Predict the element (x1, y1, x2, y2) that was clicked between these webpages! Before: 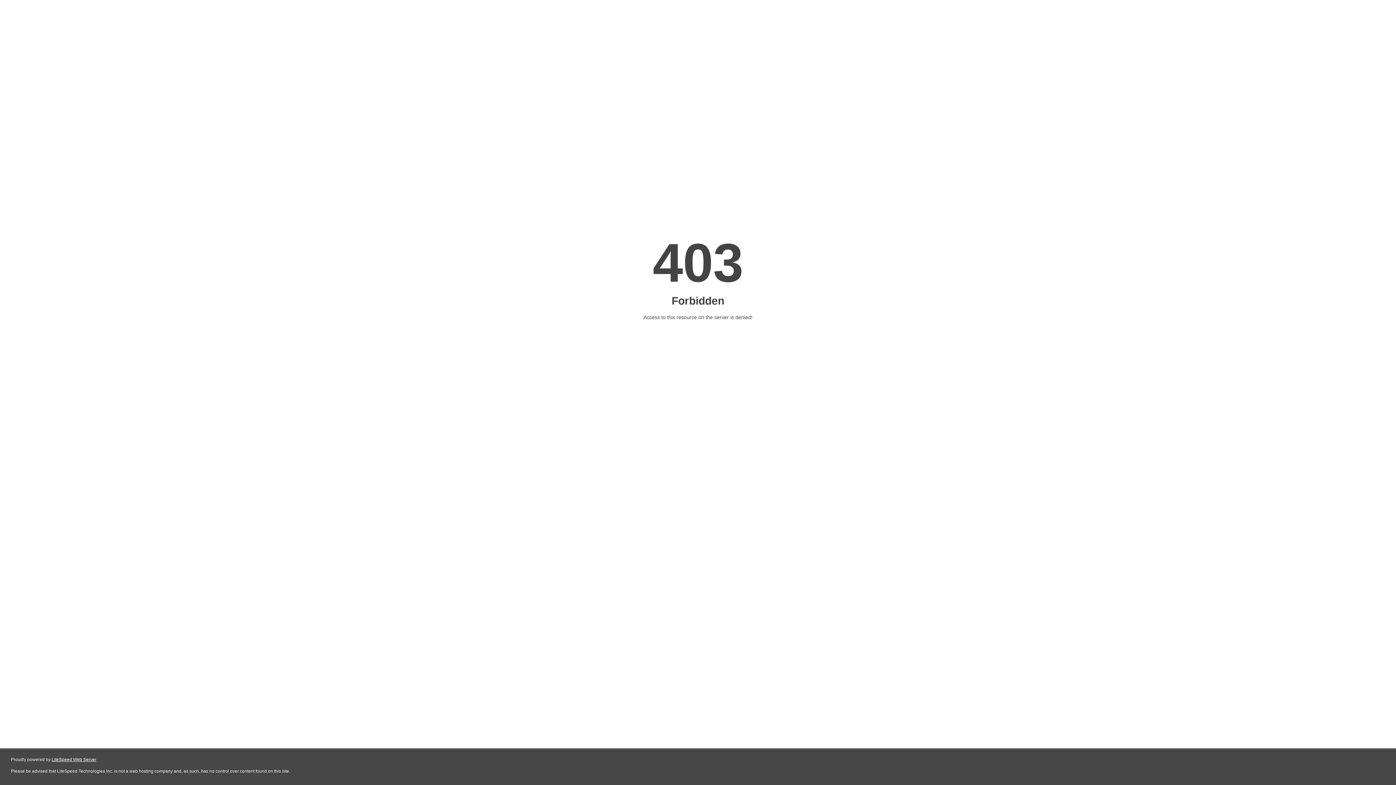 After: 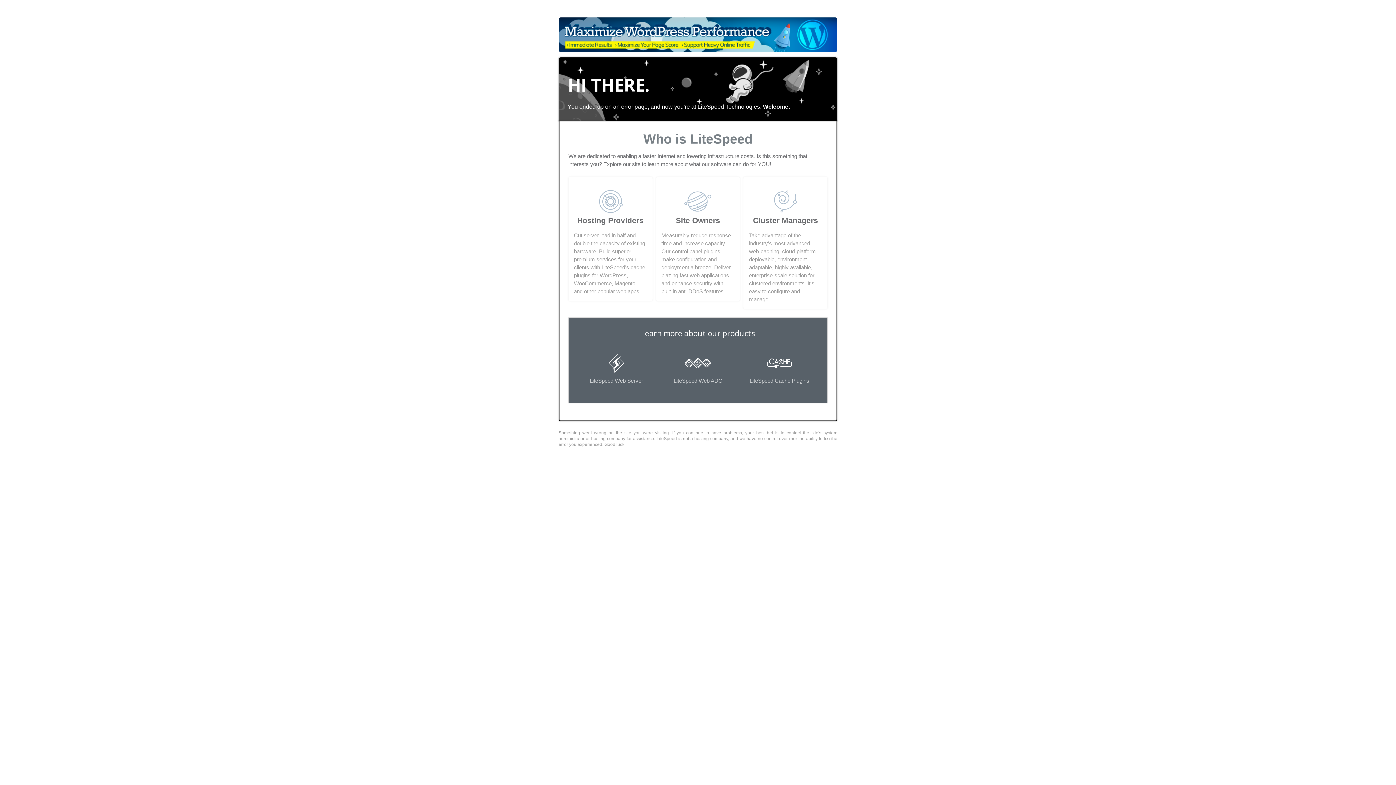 Action: bbox: (51, 757, 96, 762) label: LiteSpeed Web Server